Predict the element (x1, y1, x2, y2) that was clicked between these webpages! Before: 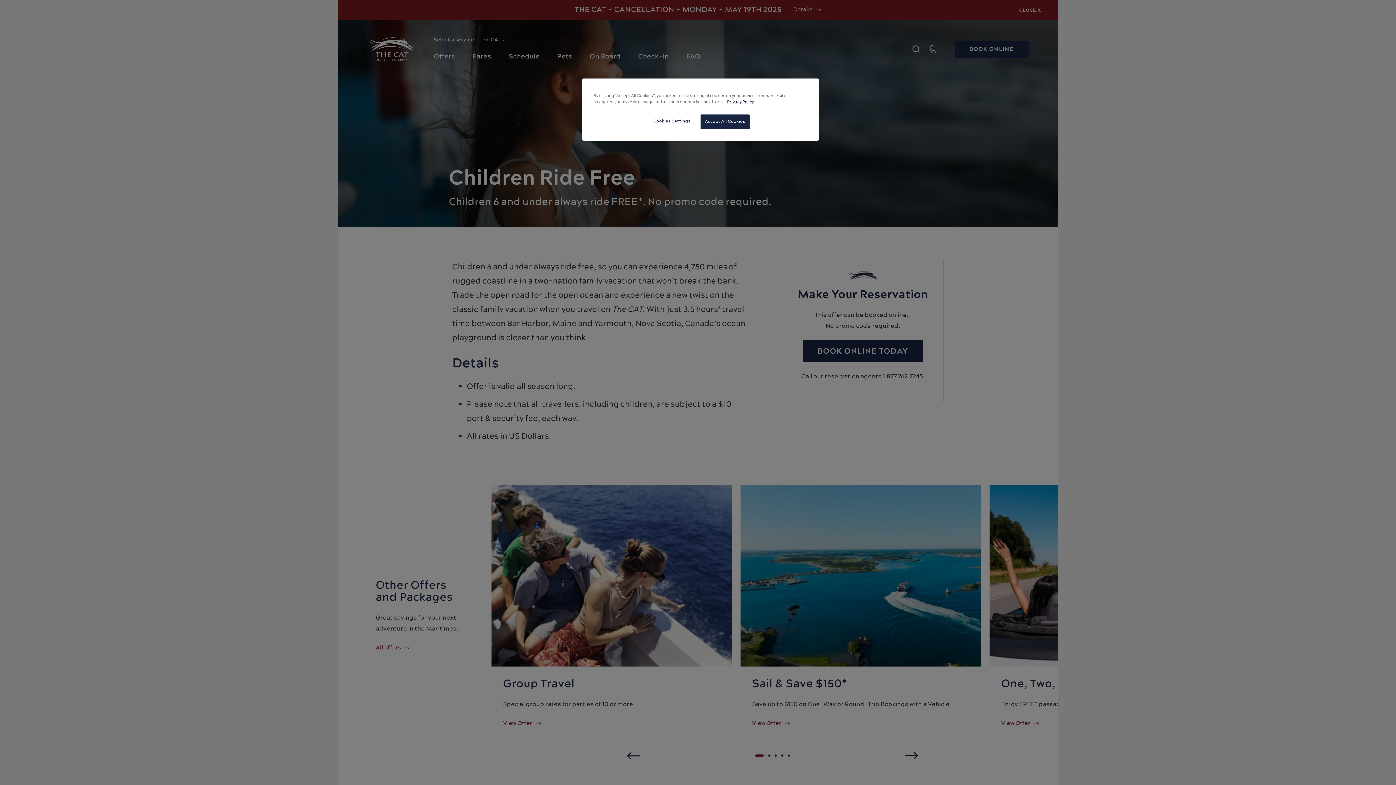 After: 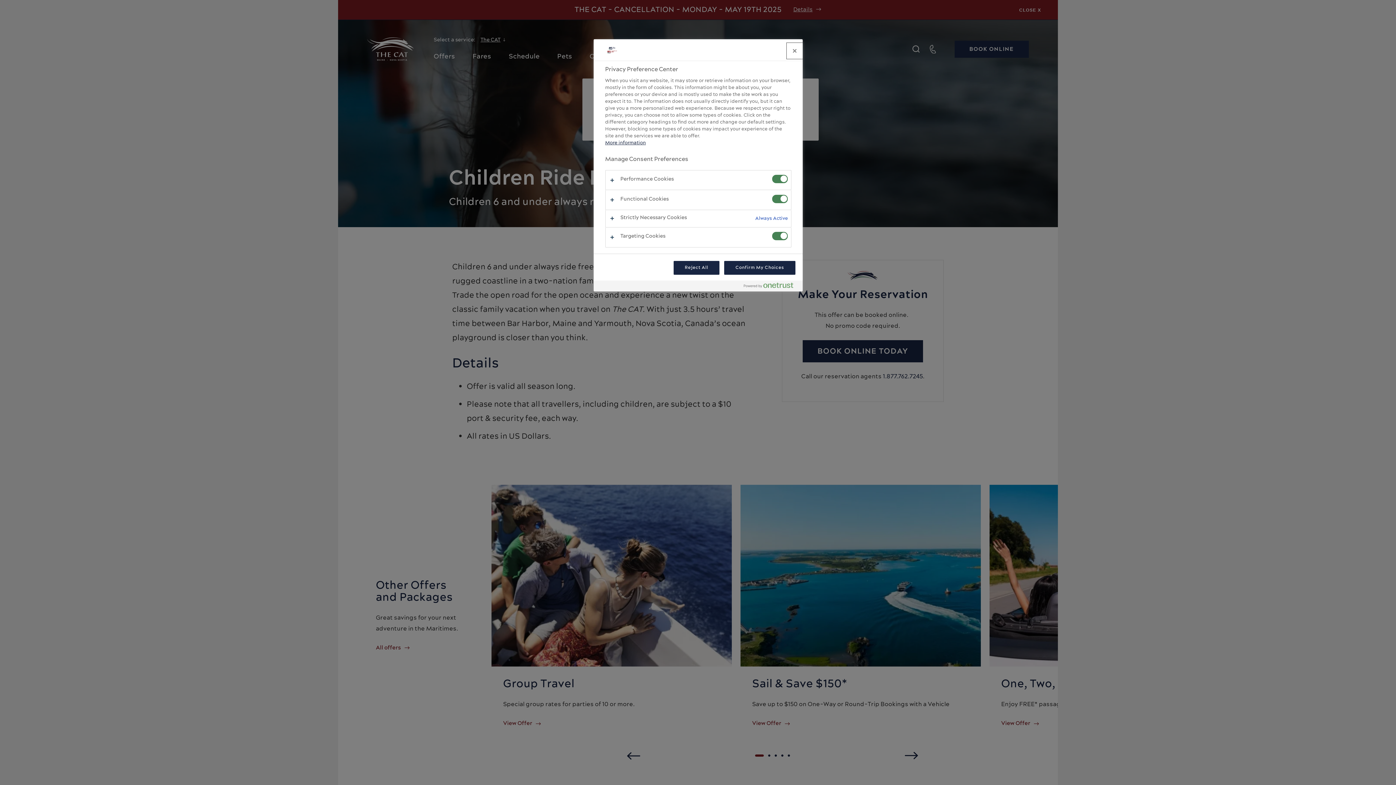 Action: label: Cookies Settings bbox: (647, 114, 696, 128)